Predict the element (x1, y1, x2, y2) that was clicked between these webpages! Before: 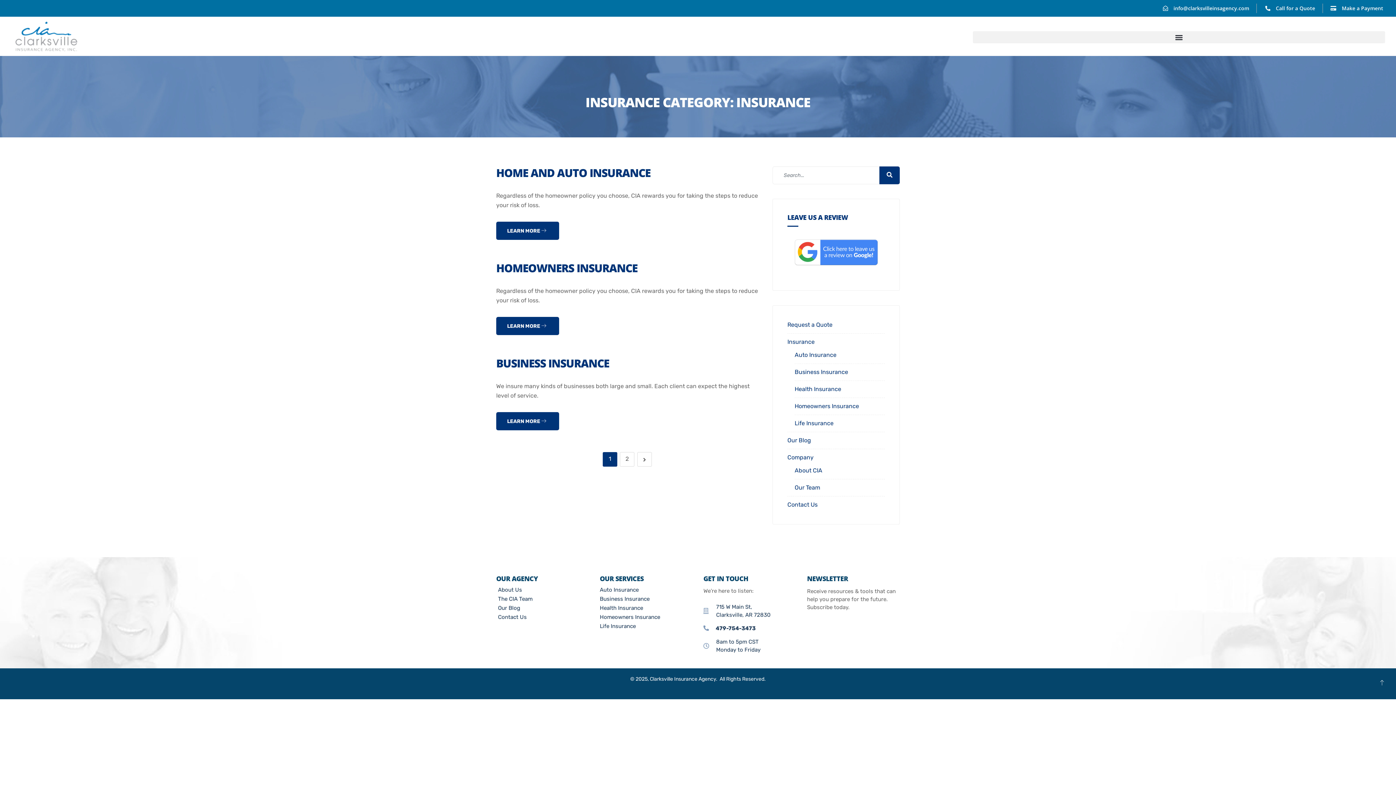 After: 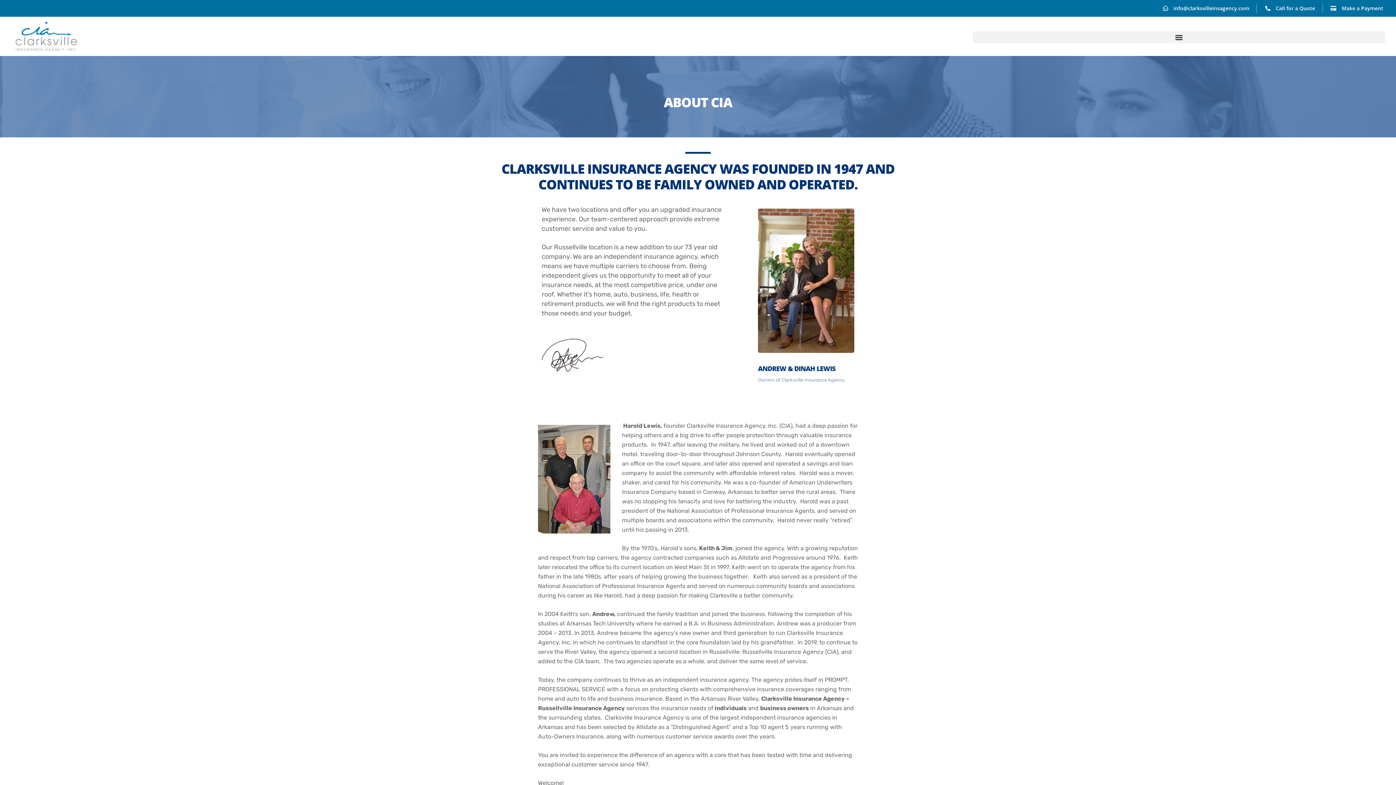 Action: bbox: (794, 467, 822, 474) label: About CIA